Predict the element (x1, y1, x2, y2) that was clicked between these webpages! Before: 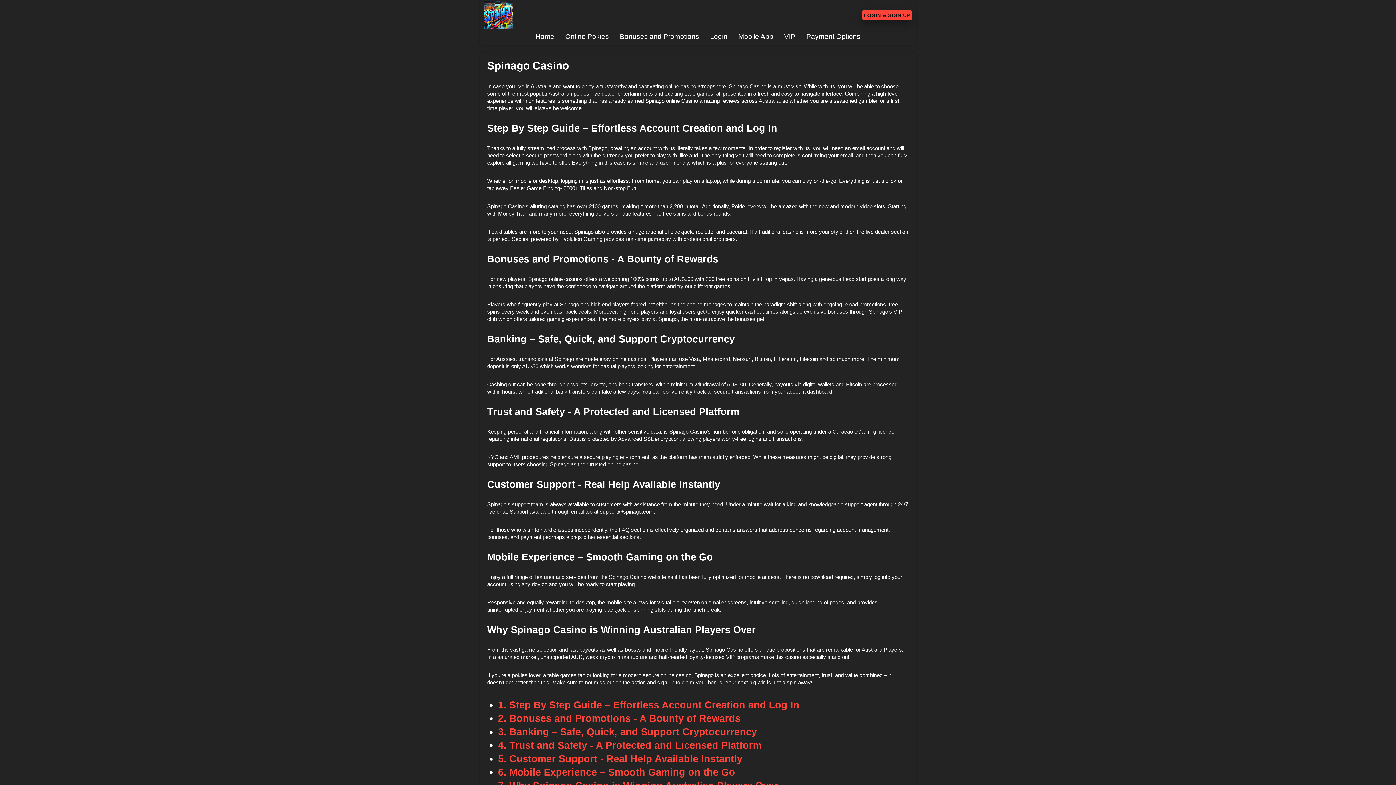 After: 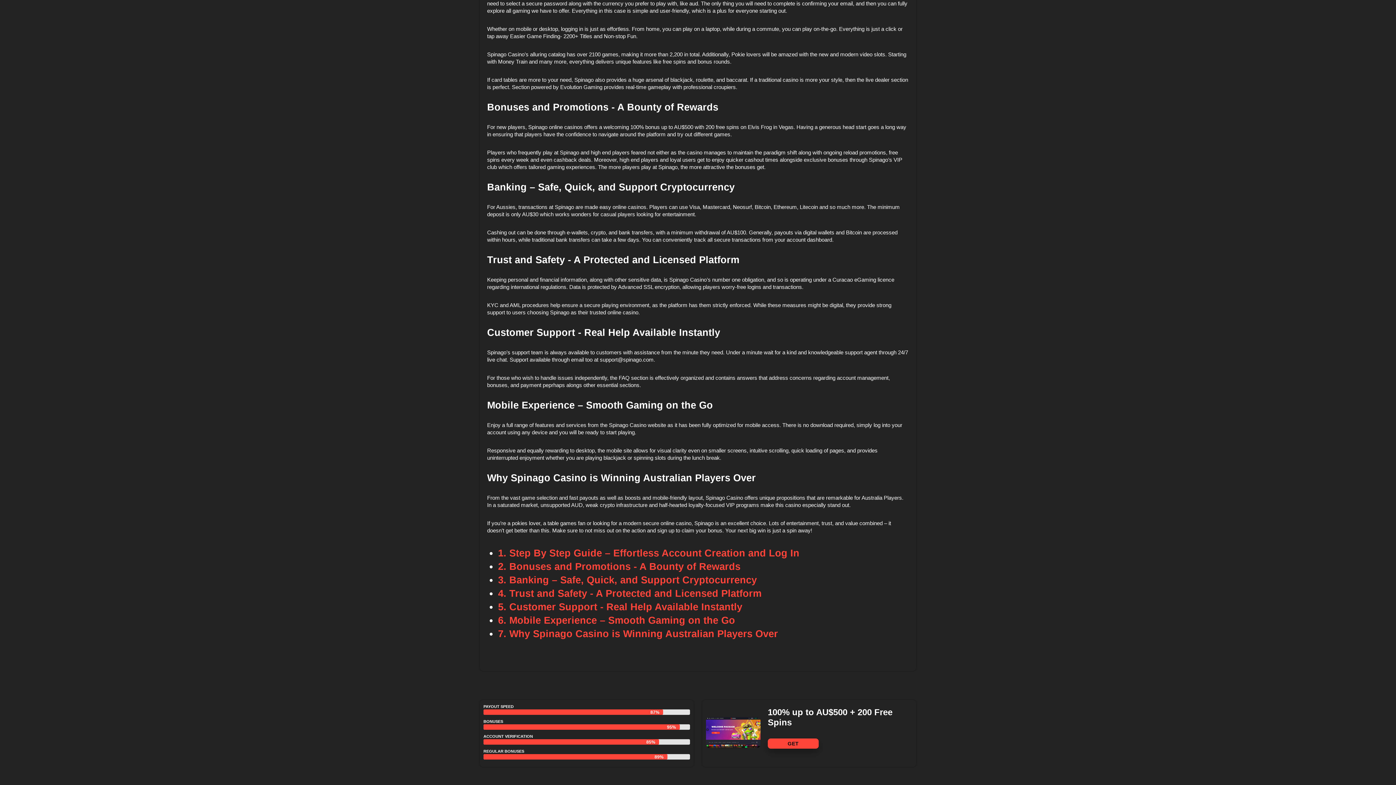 Action: bbox: (498, 767, 741, 778) label: 6. Mobile Experience – Smooth Gaming on the Go  